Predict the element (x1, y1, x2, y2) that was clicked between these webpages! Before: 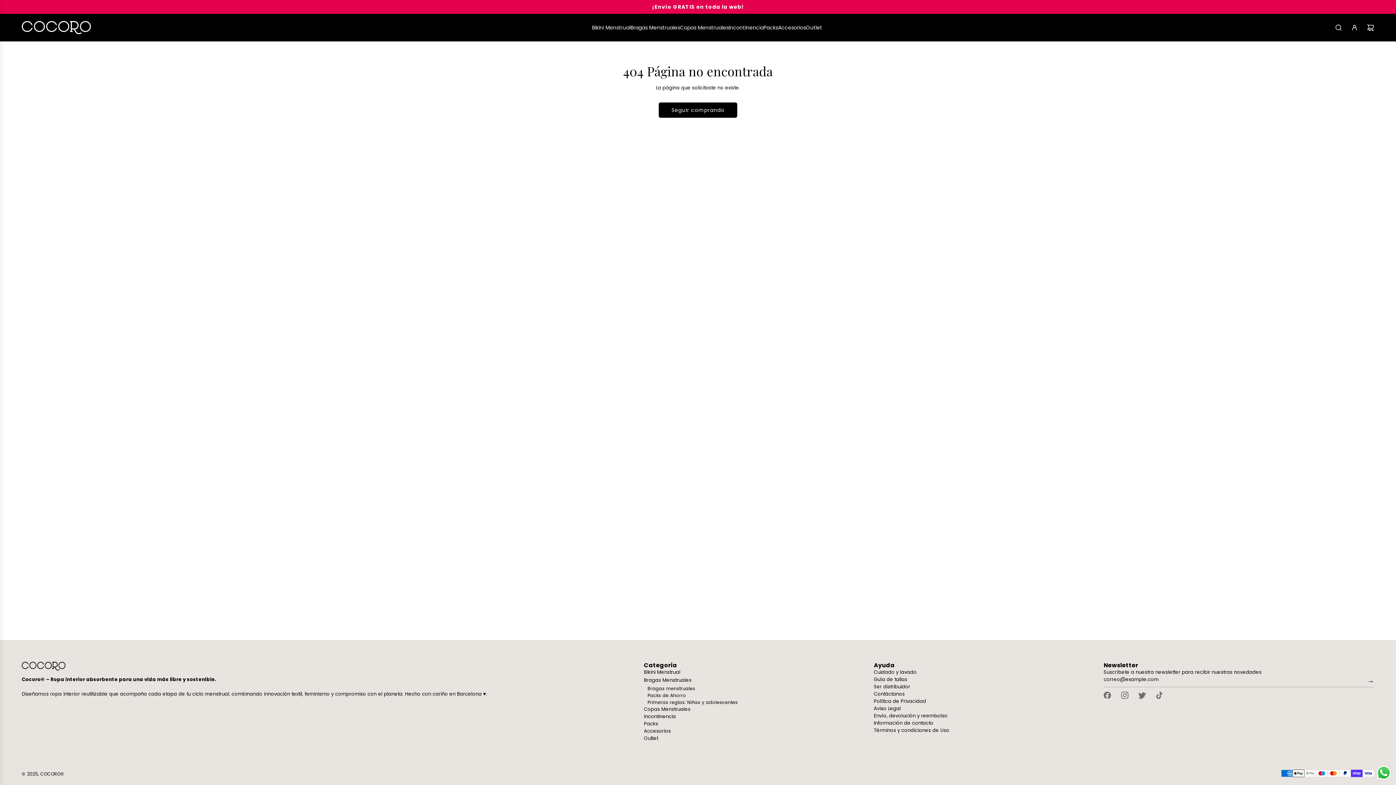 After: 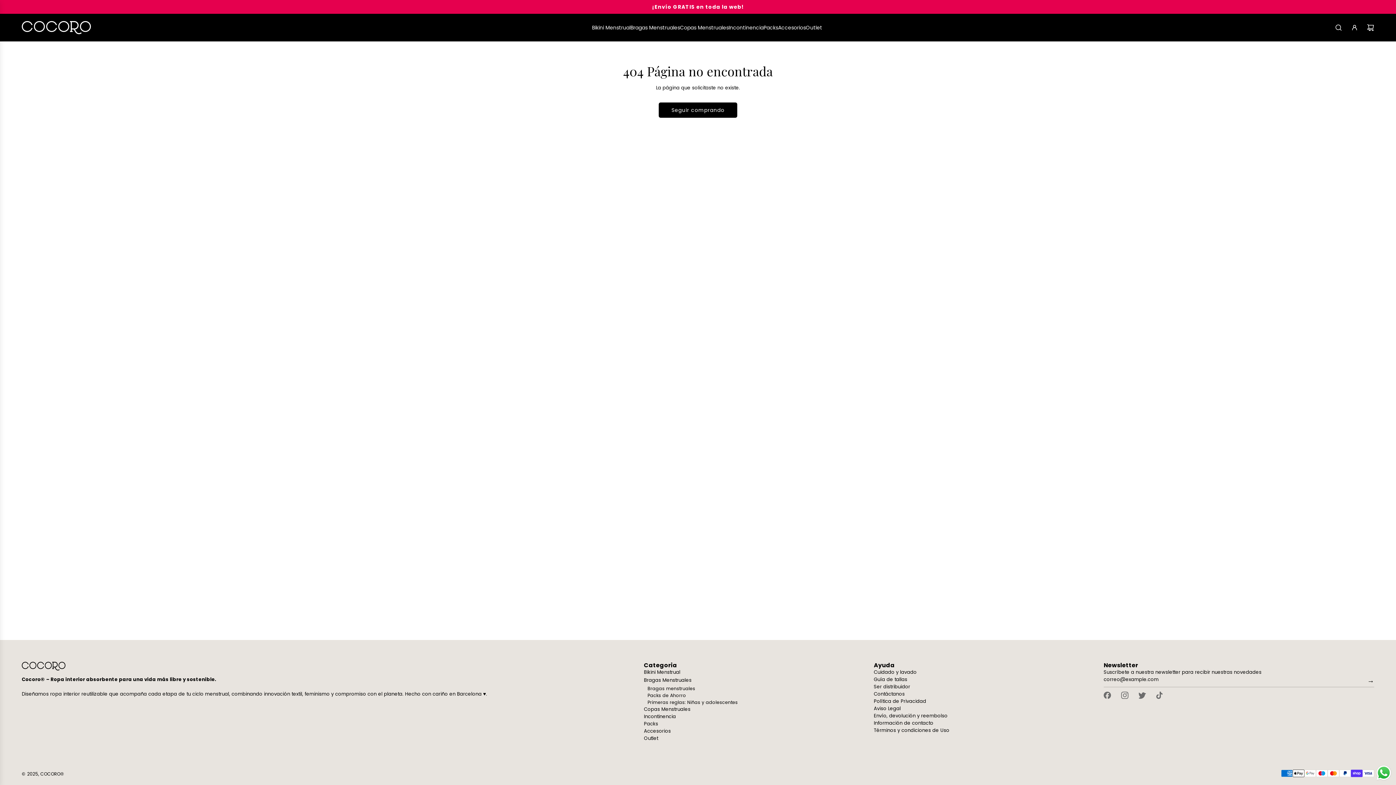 Action: label: Instagram bbox: (1117, 687, 1133, 703)